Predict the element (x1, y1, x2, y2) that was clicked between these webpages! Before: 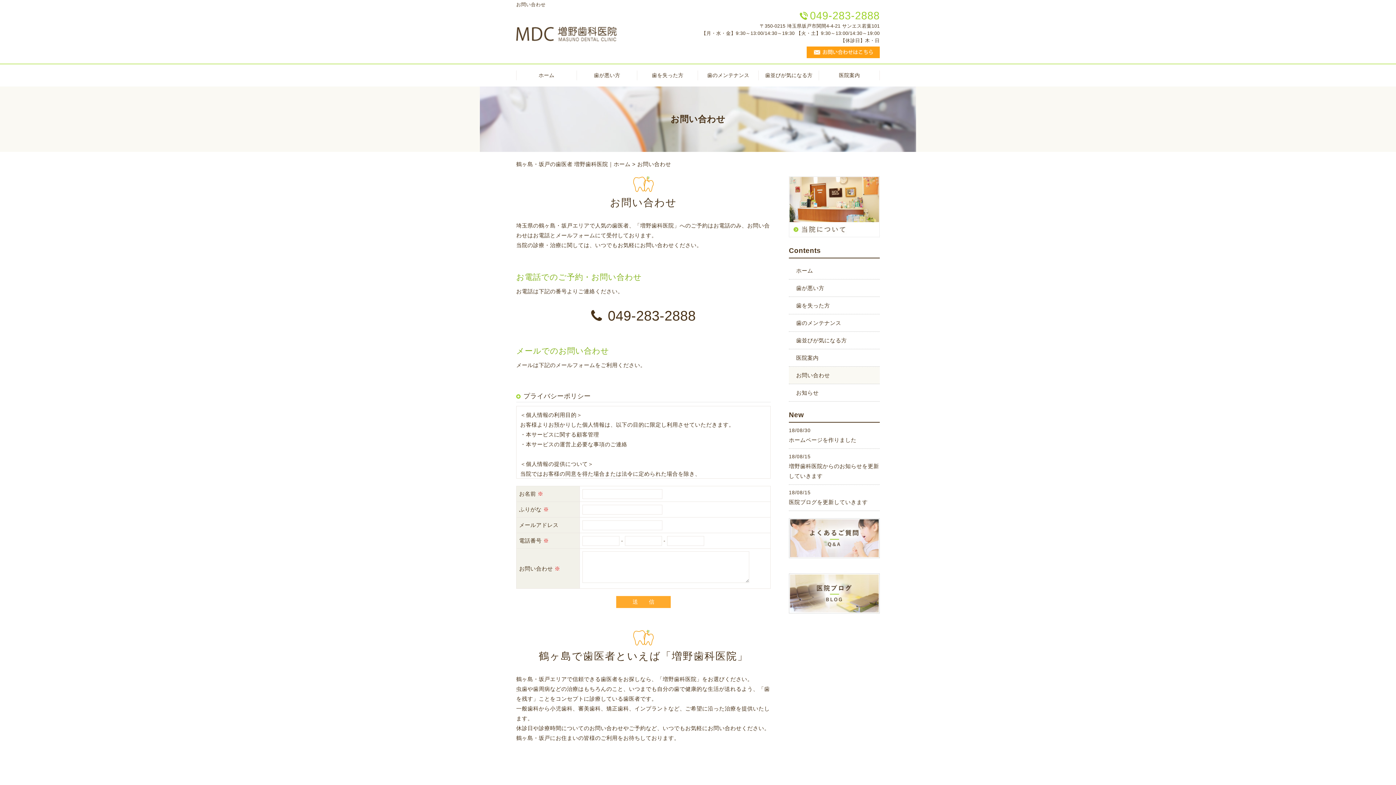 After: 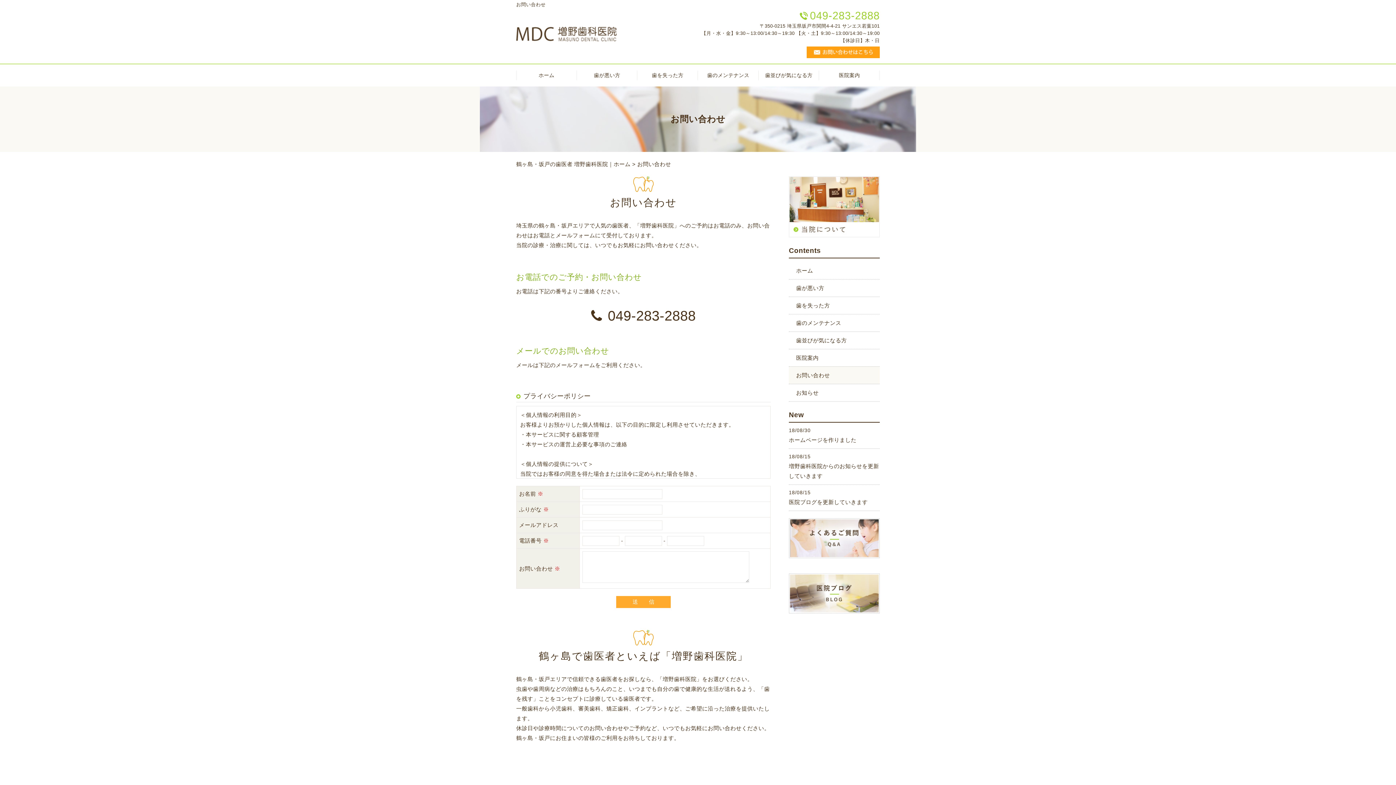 Action: label: お問い合わせ bbox: (789, 366, 880, 384)